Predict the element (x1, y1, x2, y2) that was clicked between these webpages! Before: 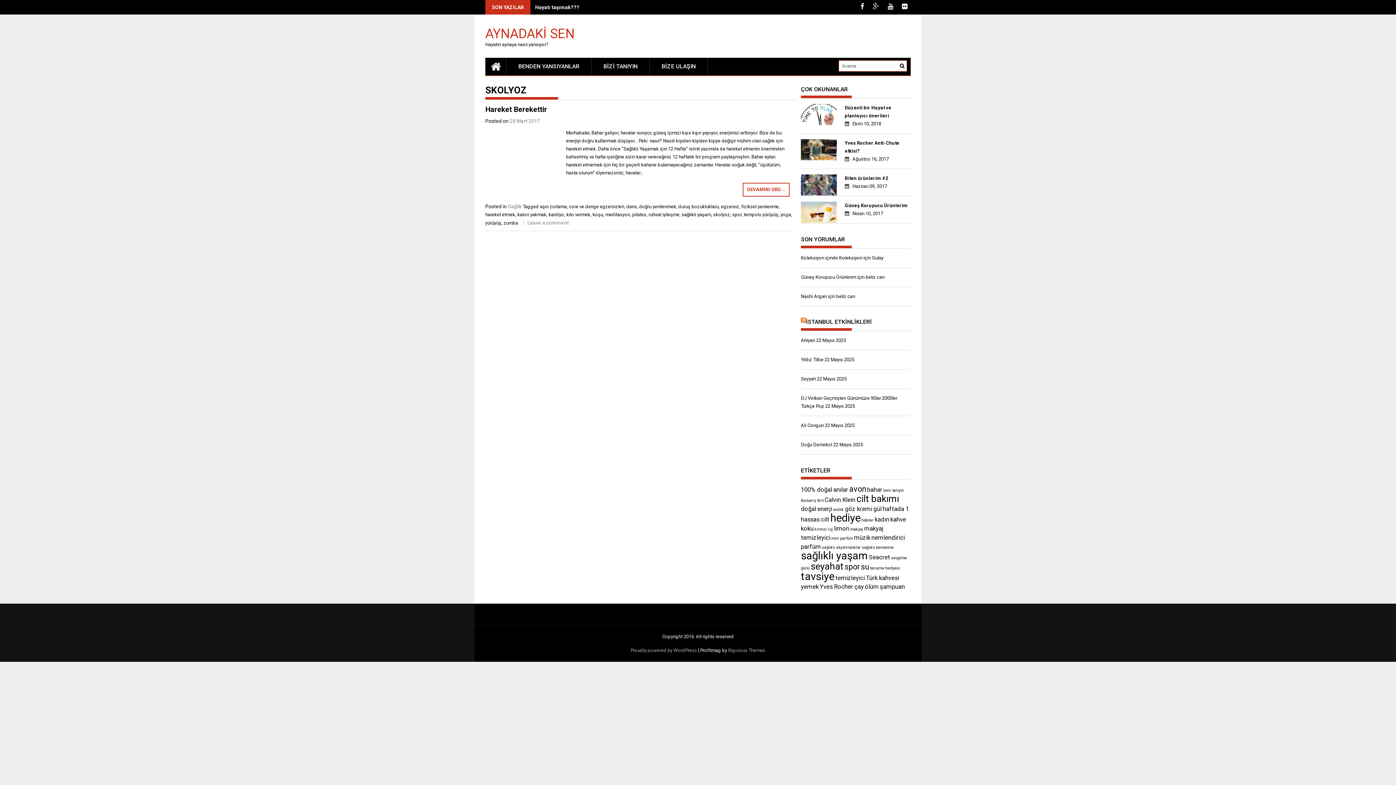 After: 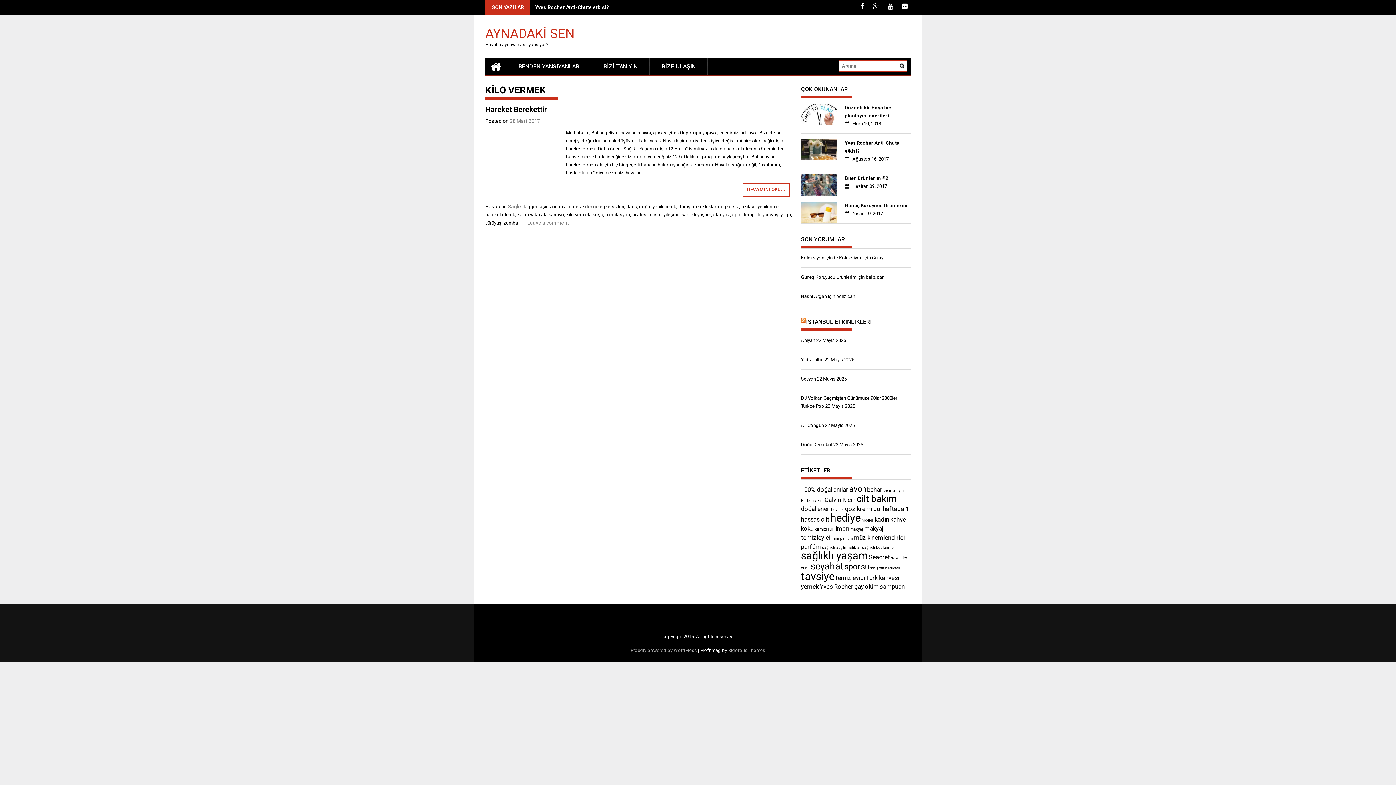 Action: label: kilo vermek bbox: (566, 212, 590, 217)